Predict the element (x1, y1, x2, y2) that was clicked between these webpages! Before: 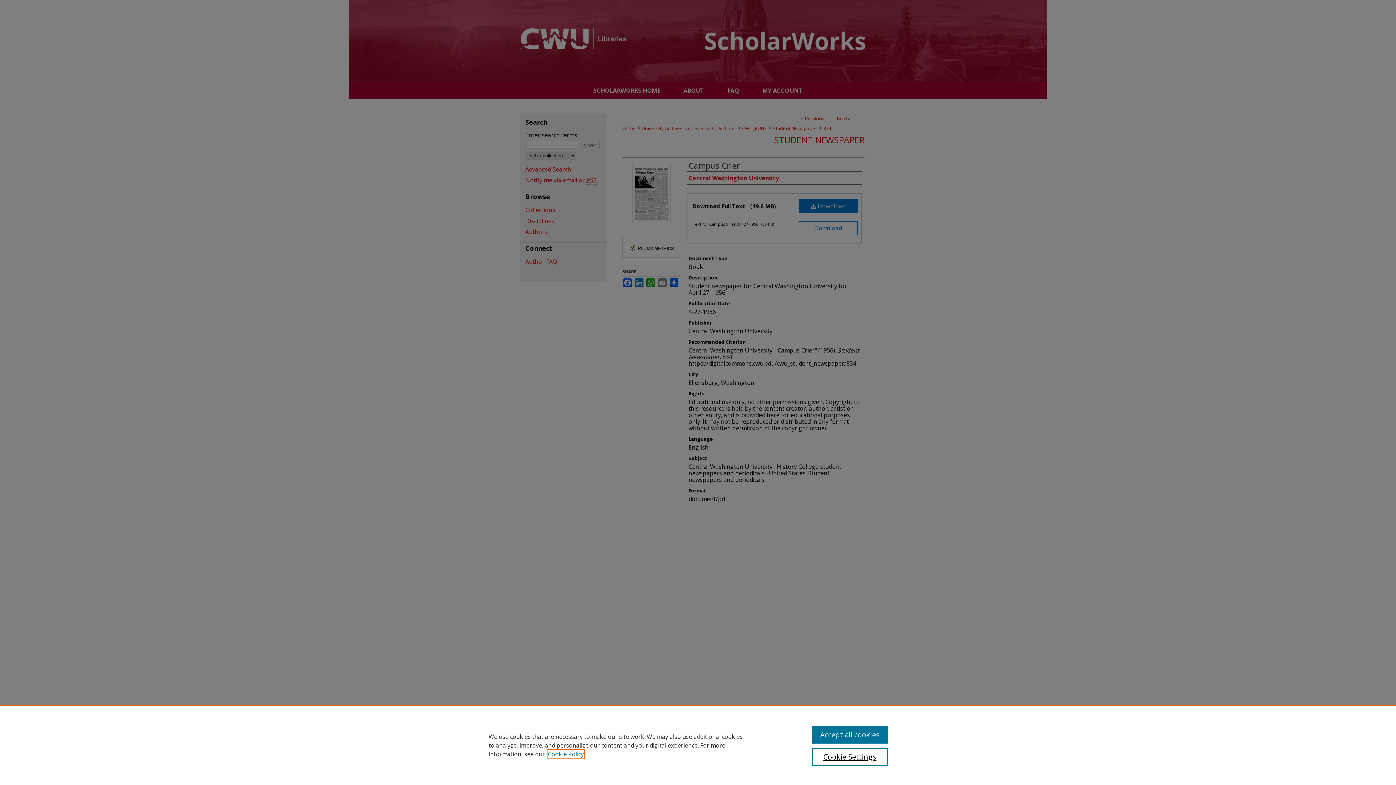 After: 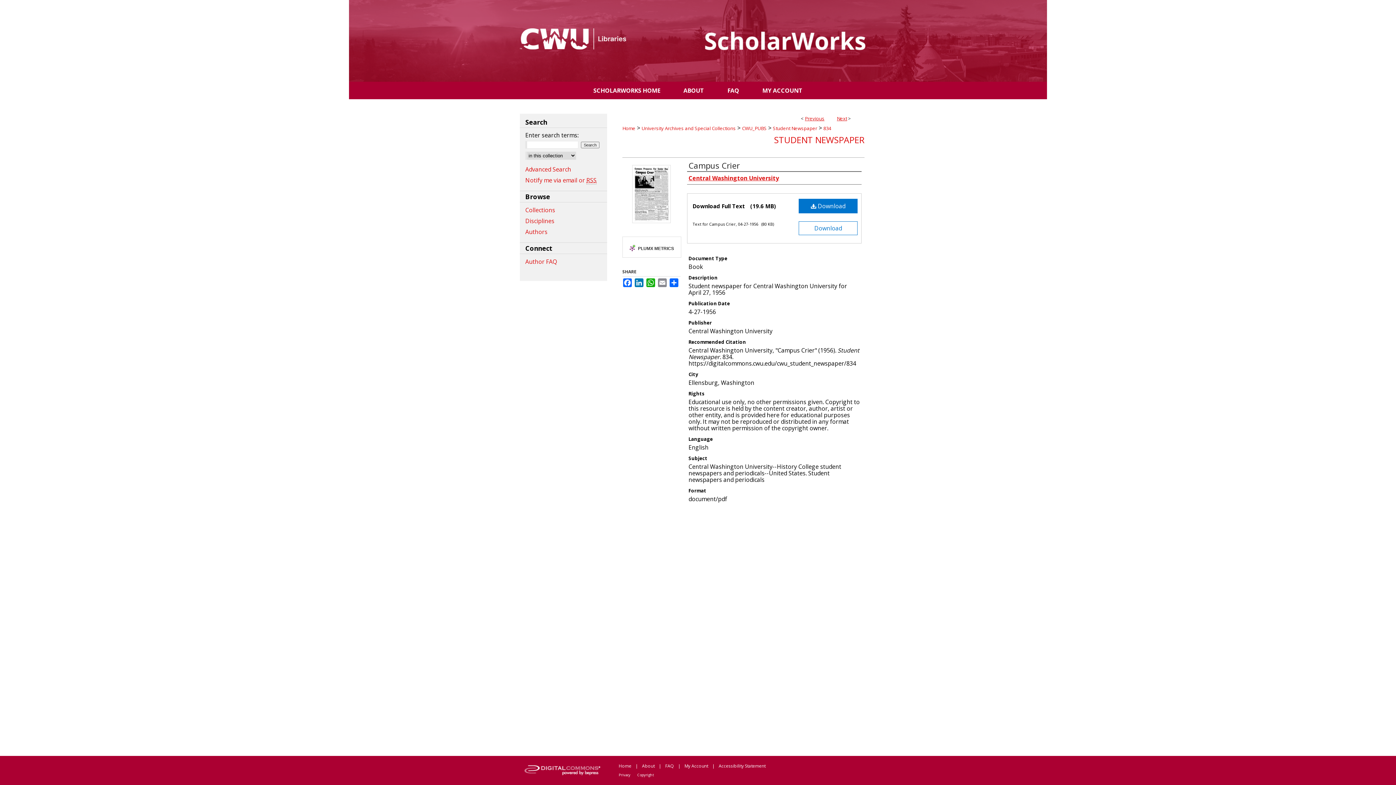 Action: label: Accept all cookies bbox: (812, 726, 887, 744)